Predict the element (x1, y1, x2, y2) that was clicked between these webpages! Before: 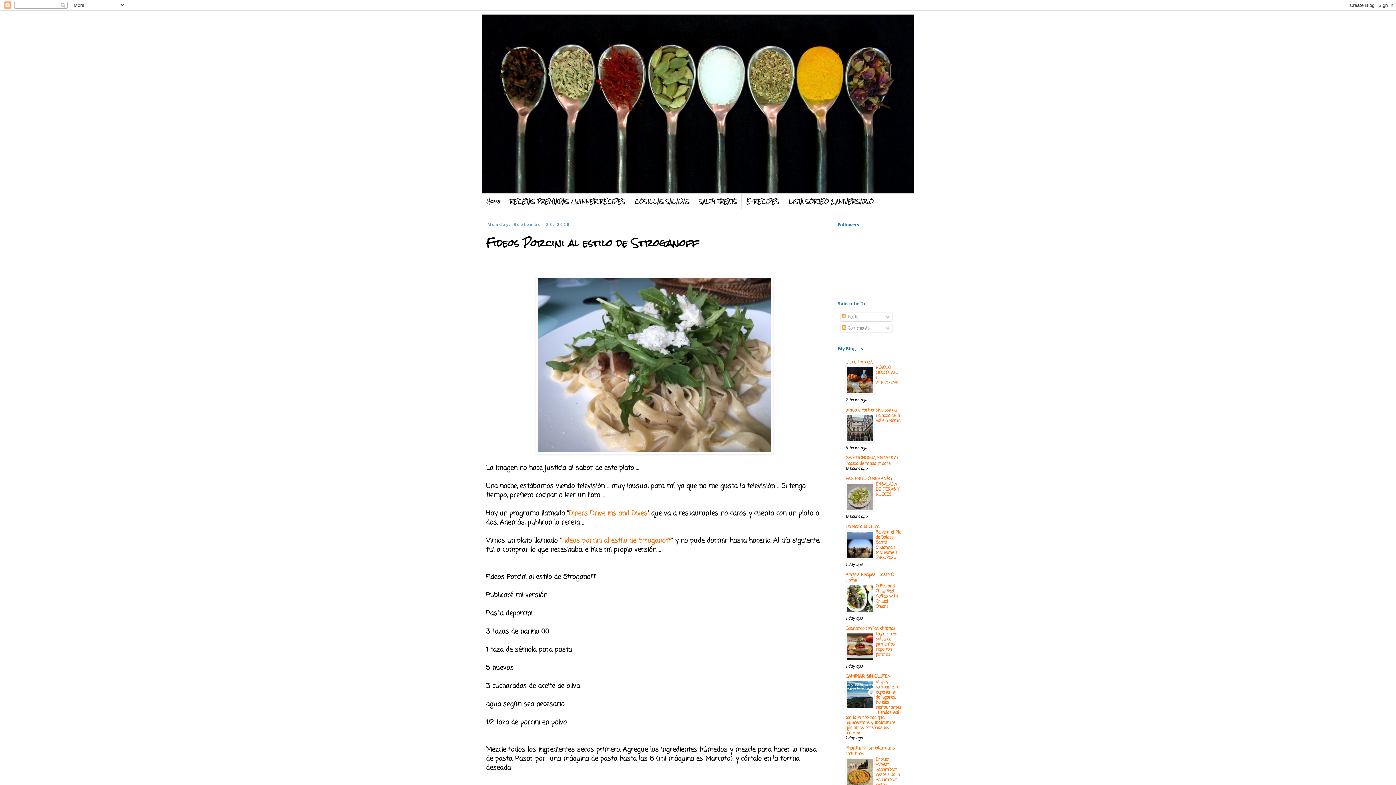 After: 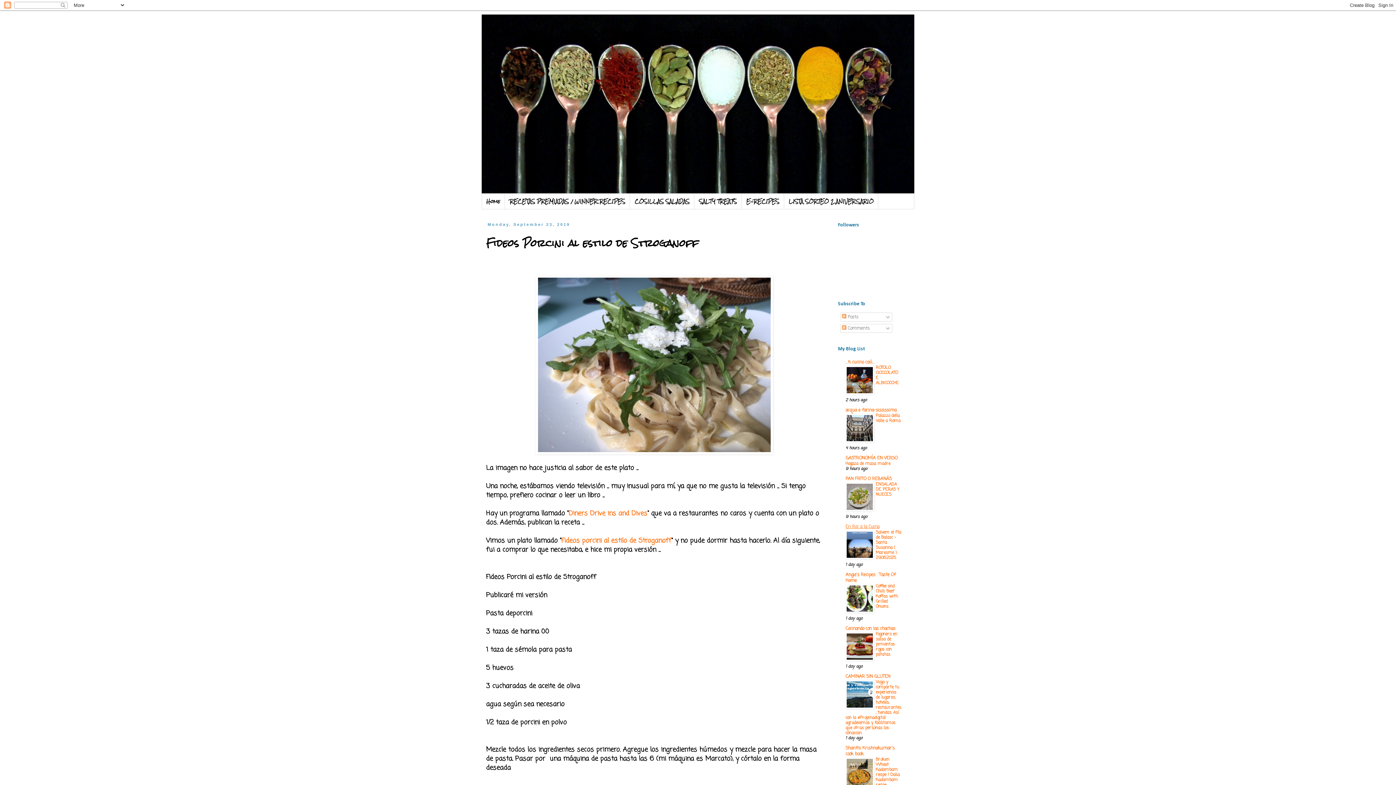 Action: bbox: (845, 524, 879, 530) label: En Roc a la Cuina